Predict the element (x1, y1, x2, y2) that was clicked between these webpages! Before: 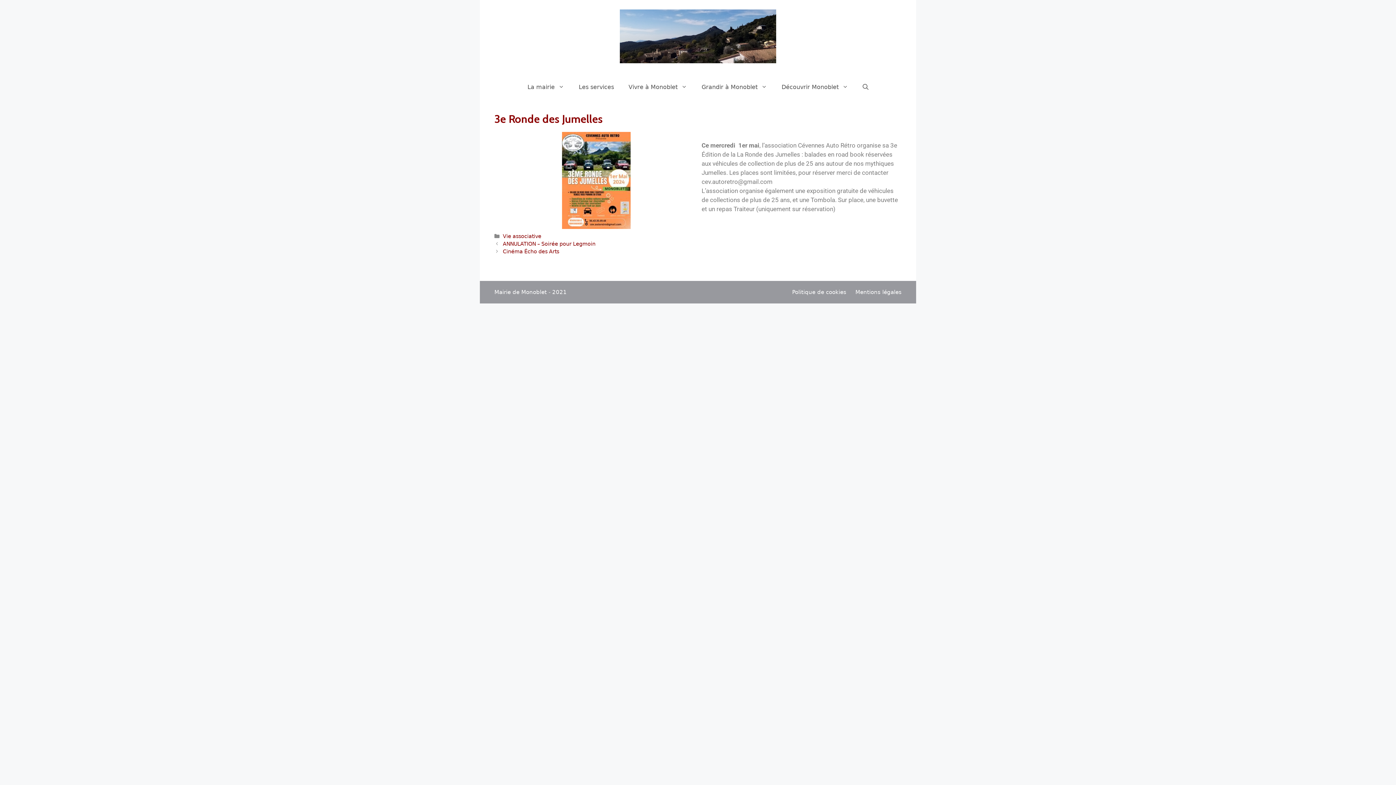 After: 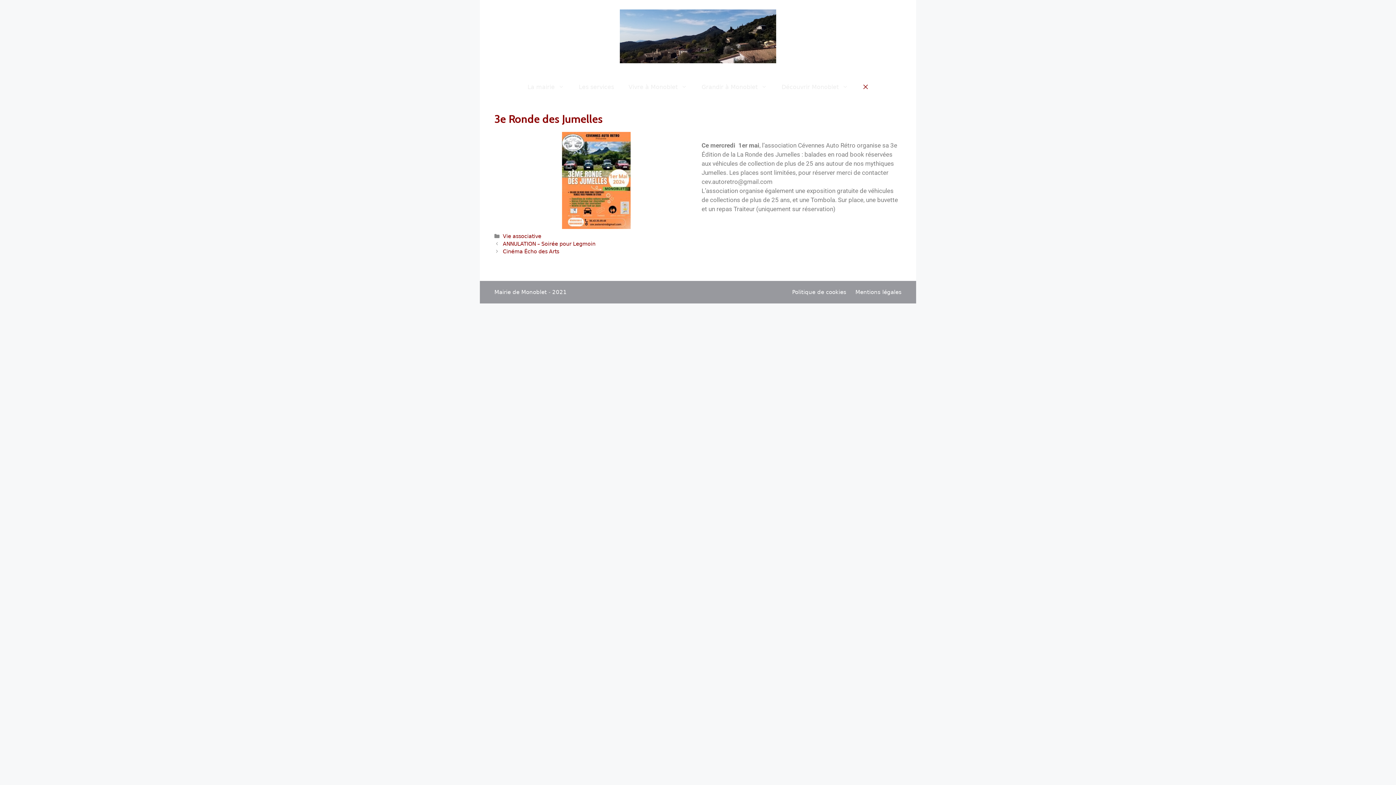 Action: label: Ouvrir la barre de recherche bbox: (855, 76, 876, 98)